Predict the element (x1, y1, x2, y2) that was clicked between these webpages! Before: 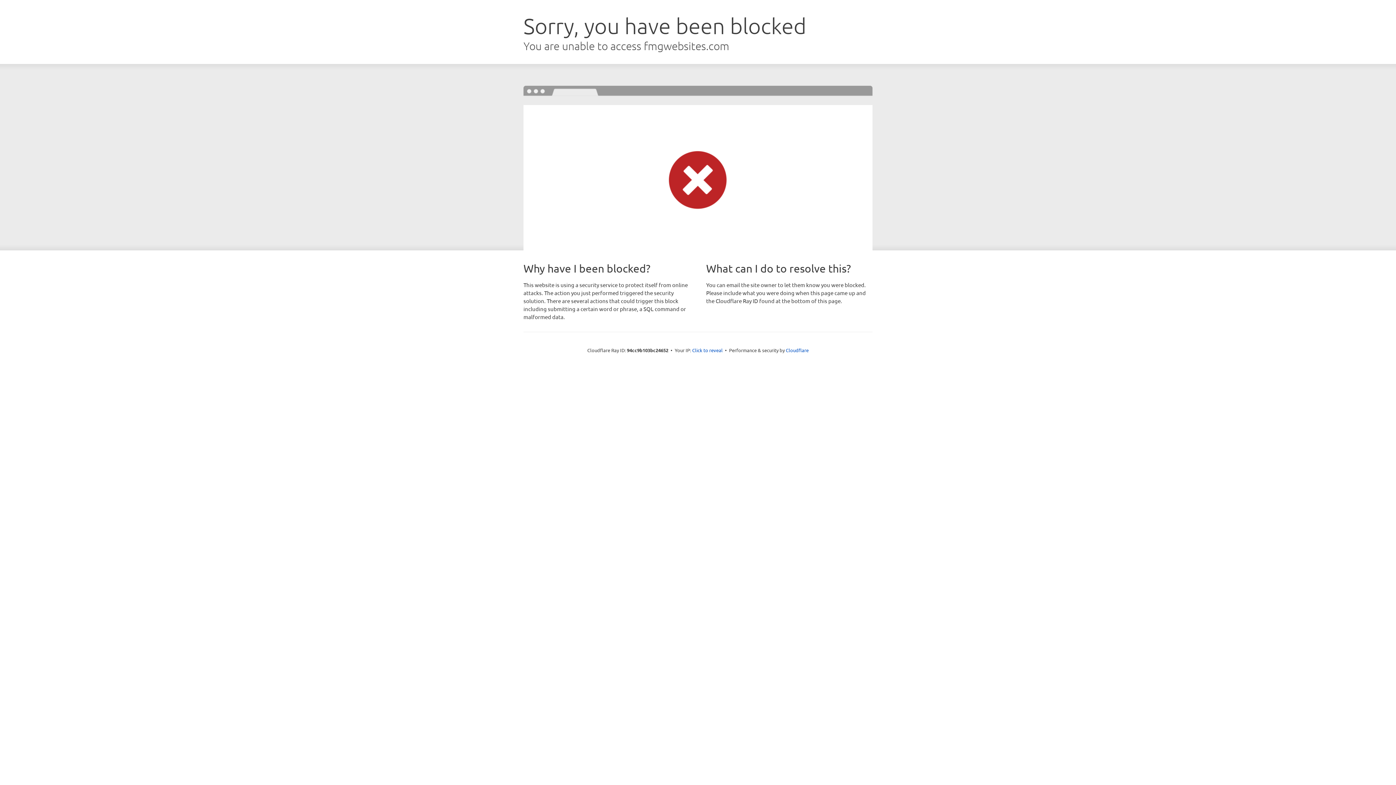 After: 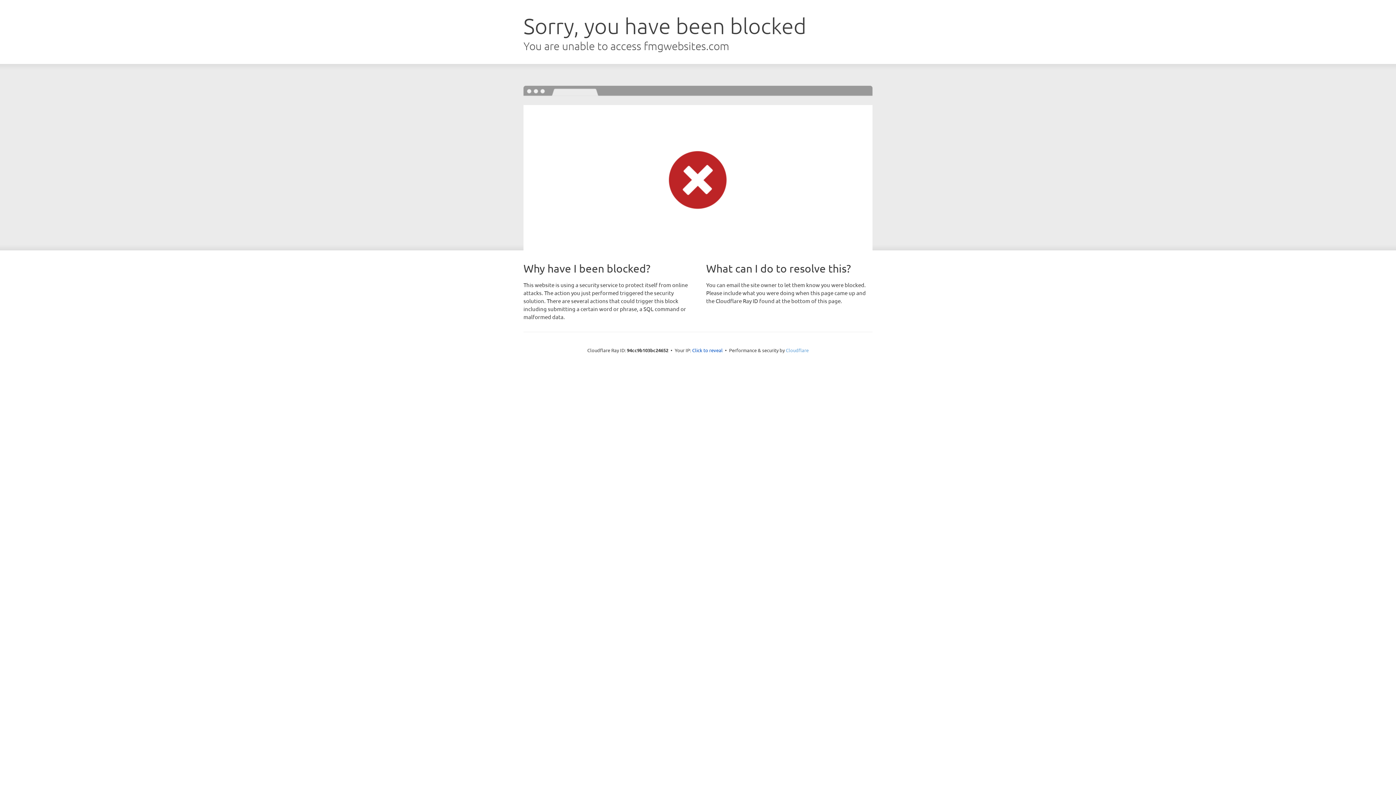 Action: label: Cloudflare bbox: (786, 347, 808, 353)